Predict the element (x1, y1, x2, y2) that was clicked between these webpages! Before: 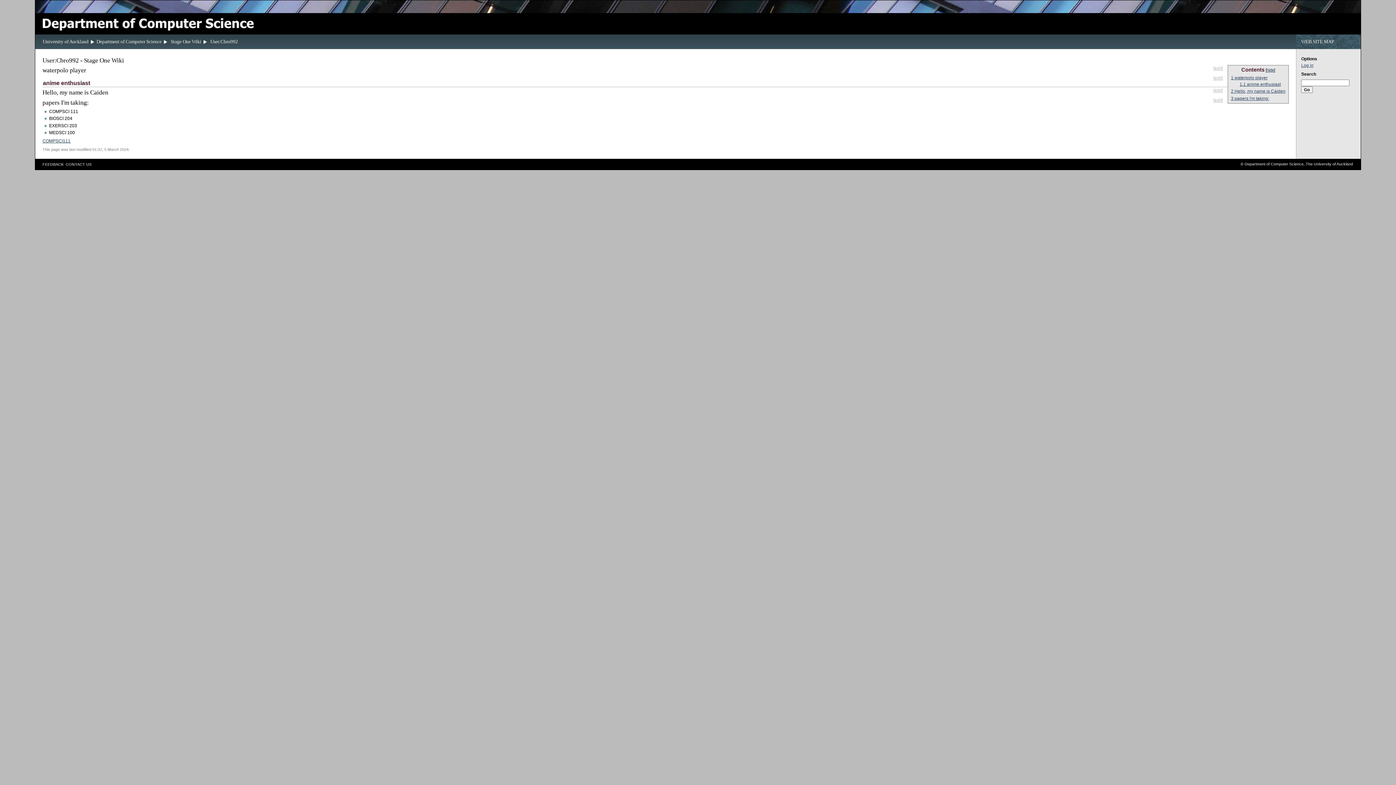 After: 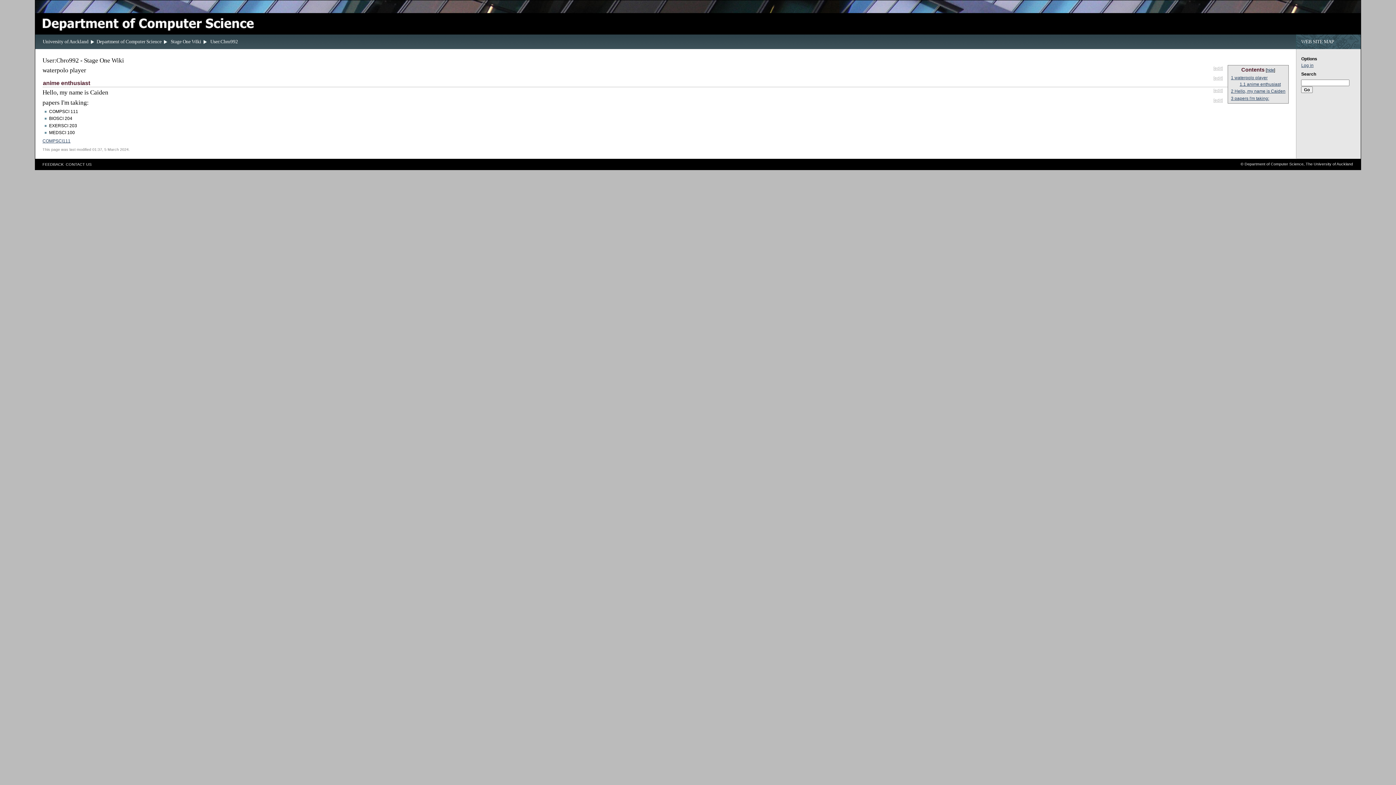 Action: bbox: (1231, 88, 1285, 93) label: 2 Hello, my name is Caiden